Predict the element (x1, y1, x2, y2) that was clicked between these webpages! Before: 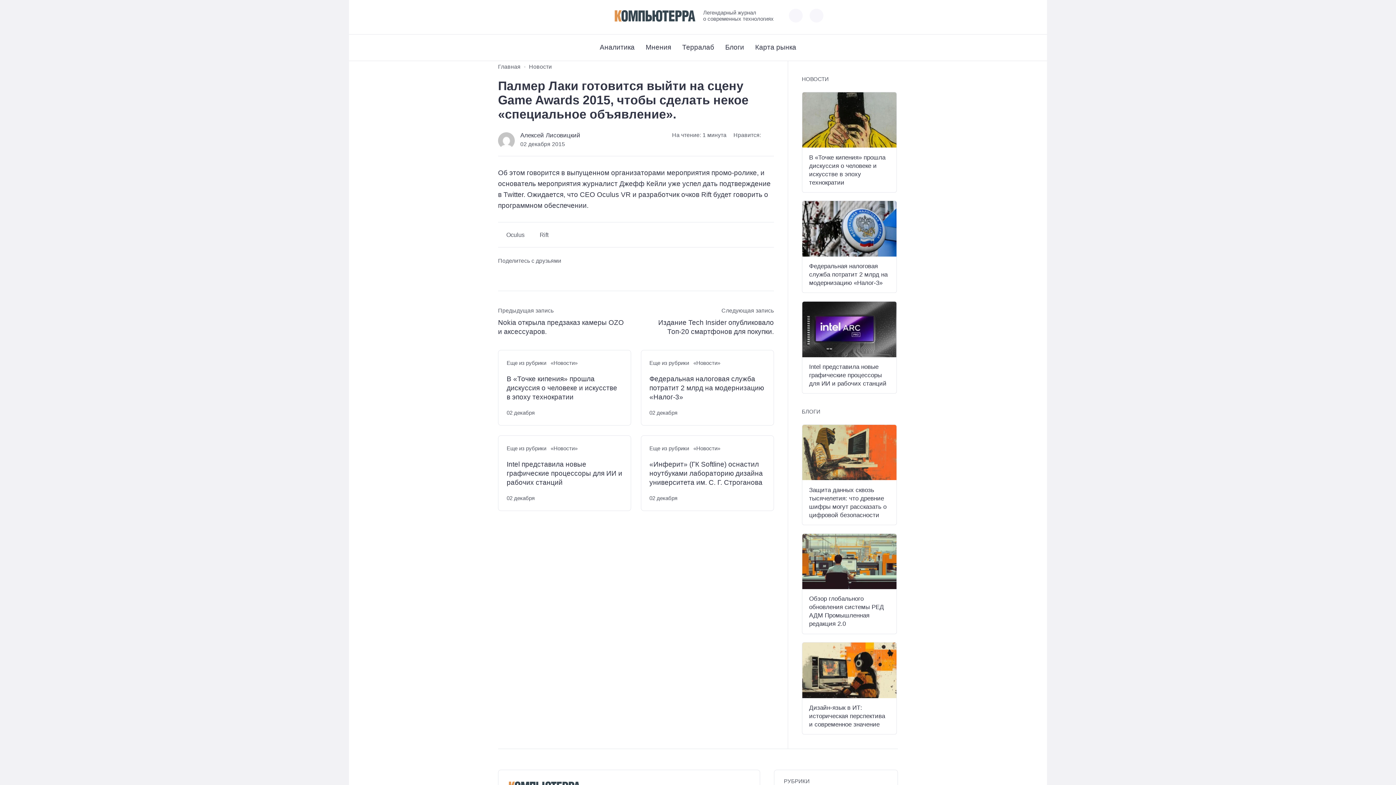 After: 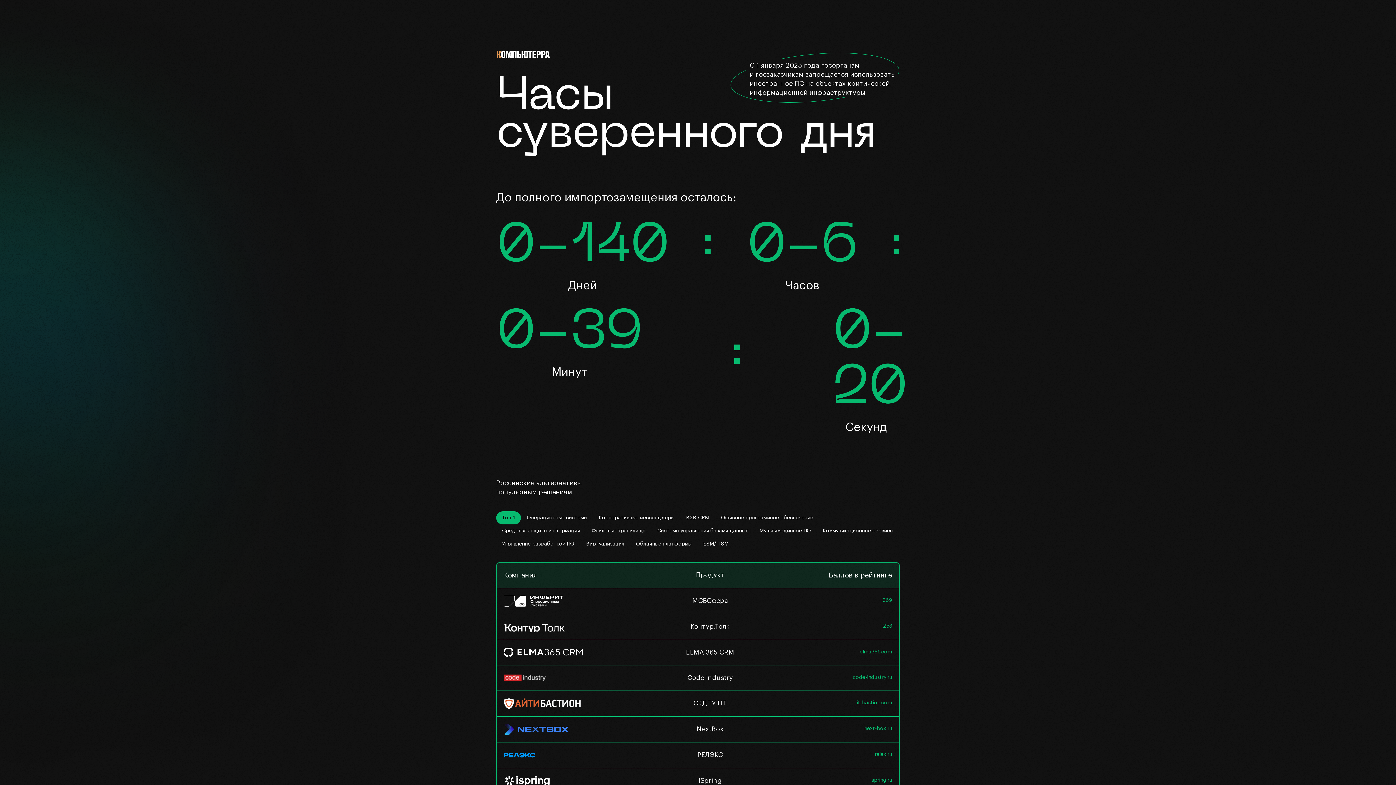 Action: label: Карта рынка bbox: (755, 34, 796, 60)